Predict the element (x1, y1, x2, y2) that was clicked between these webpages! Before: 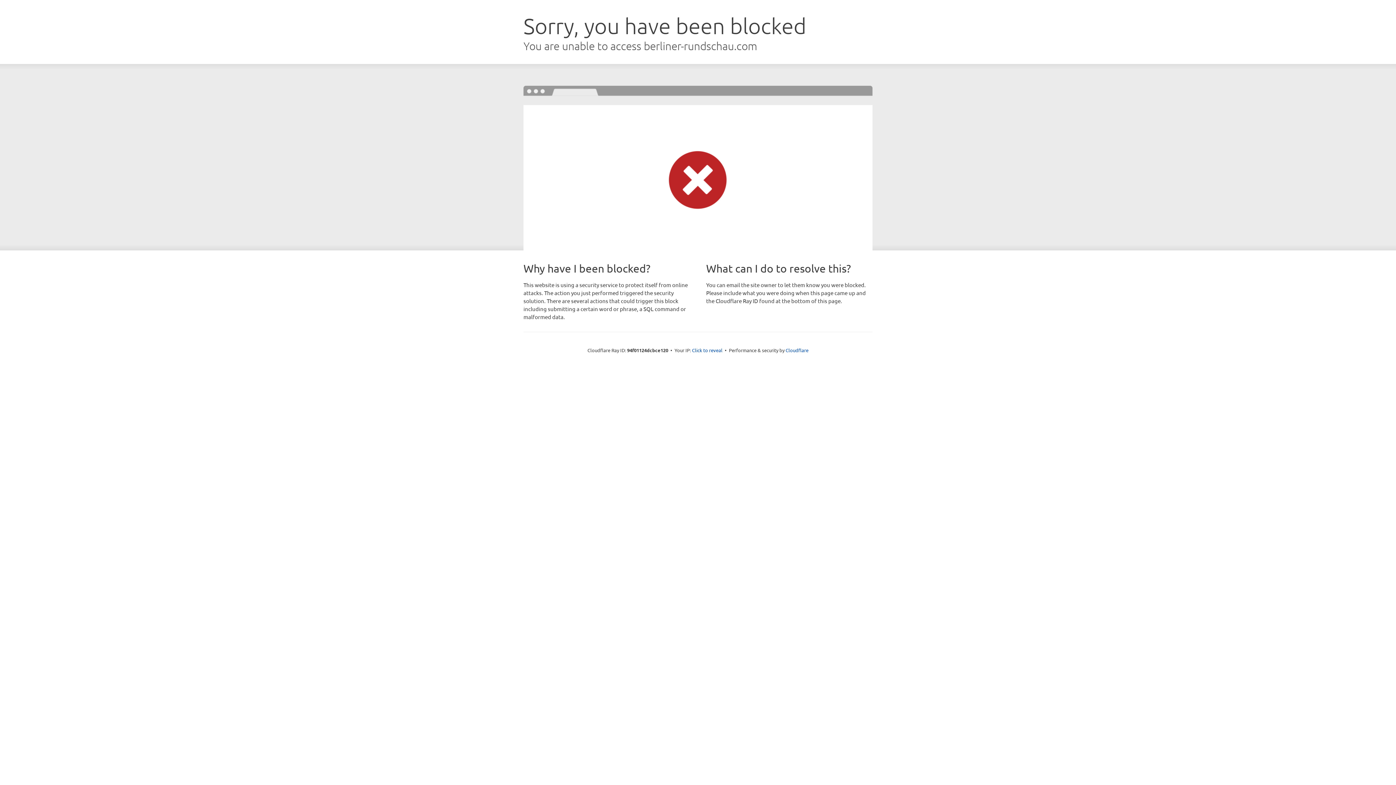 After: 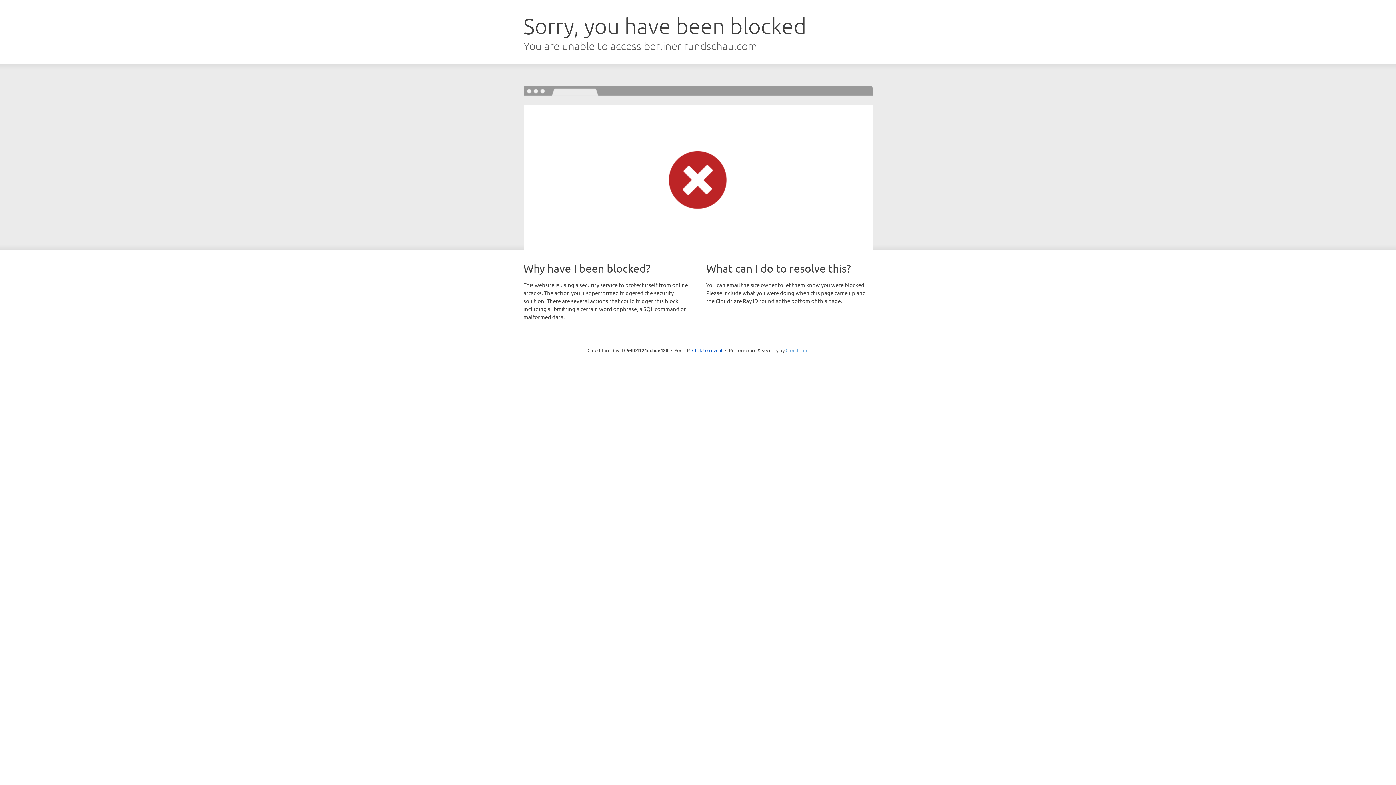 Action: label: Cloudflare bbox: (785, 347, 808, 353)